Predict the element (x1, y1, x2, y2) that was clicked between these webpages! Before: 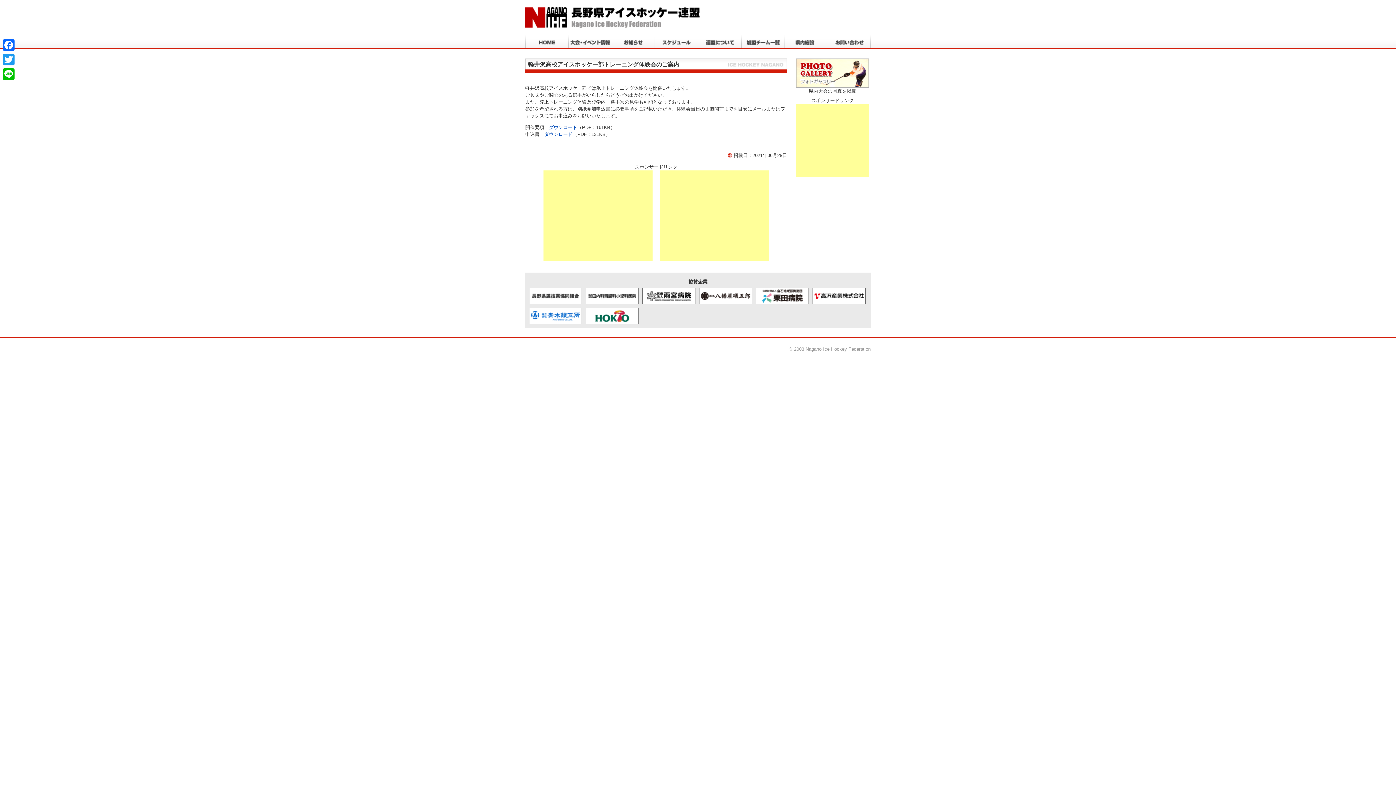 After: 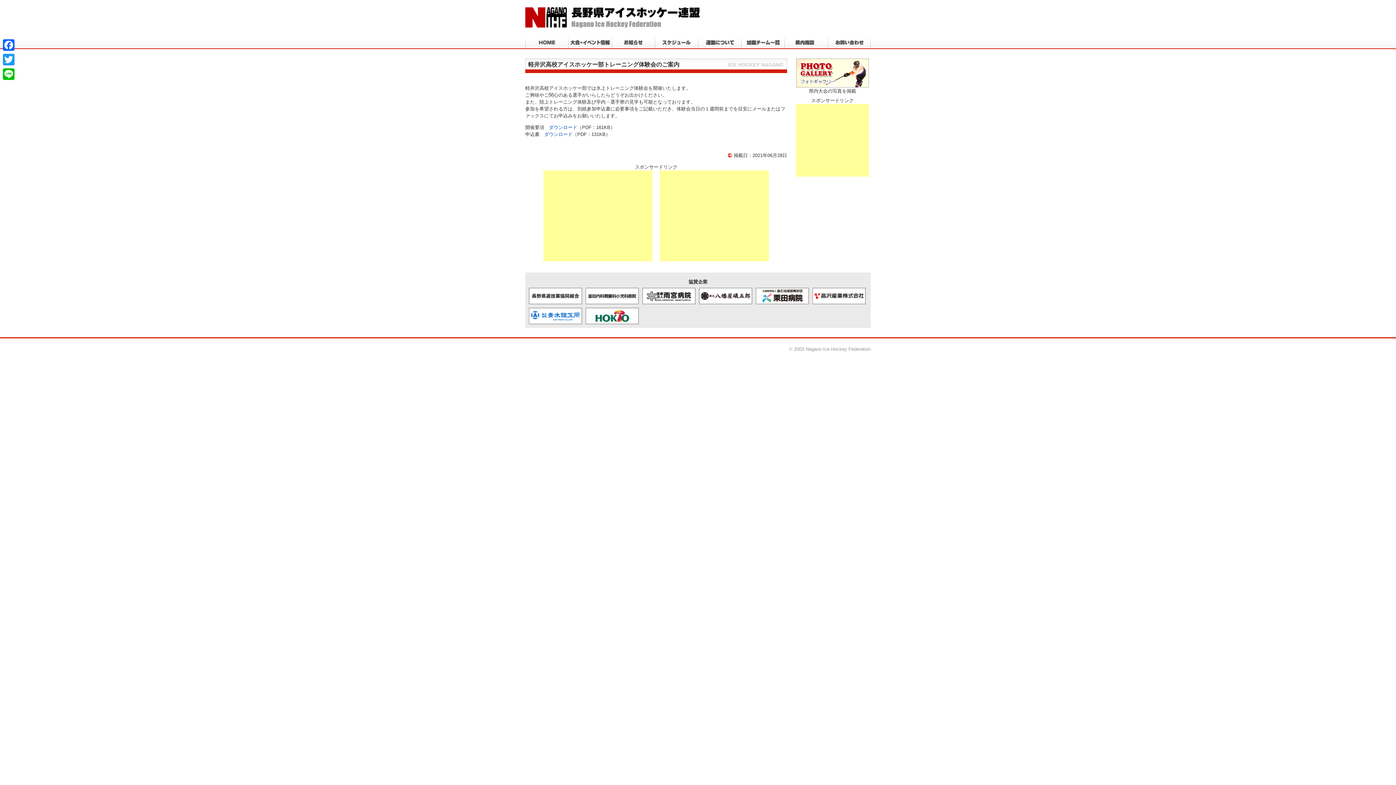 Action: bbox: (642, 298, 695, 303)